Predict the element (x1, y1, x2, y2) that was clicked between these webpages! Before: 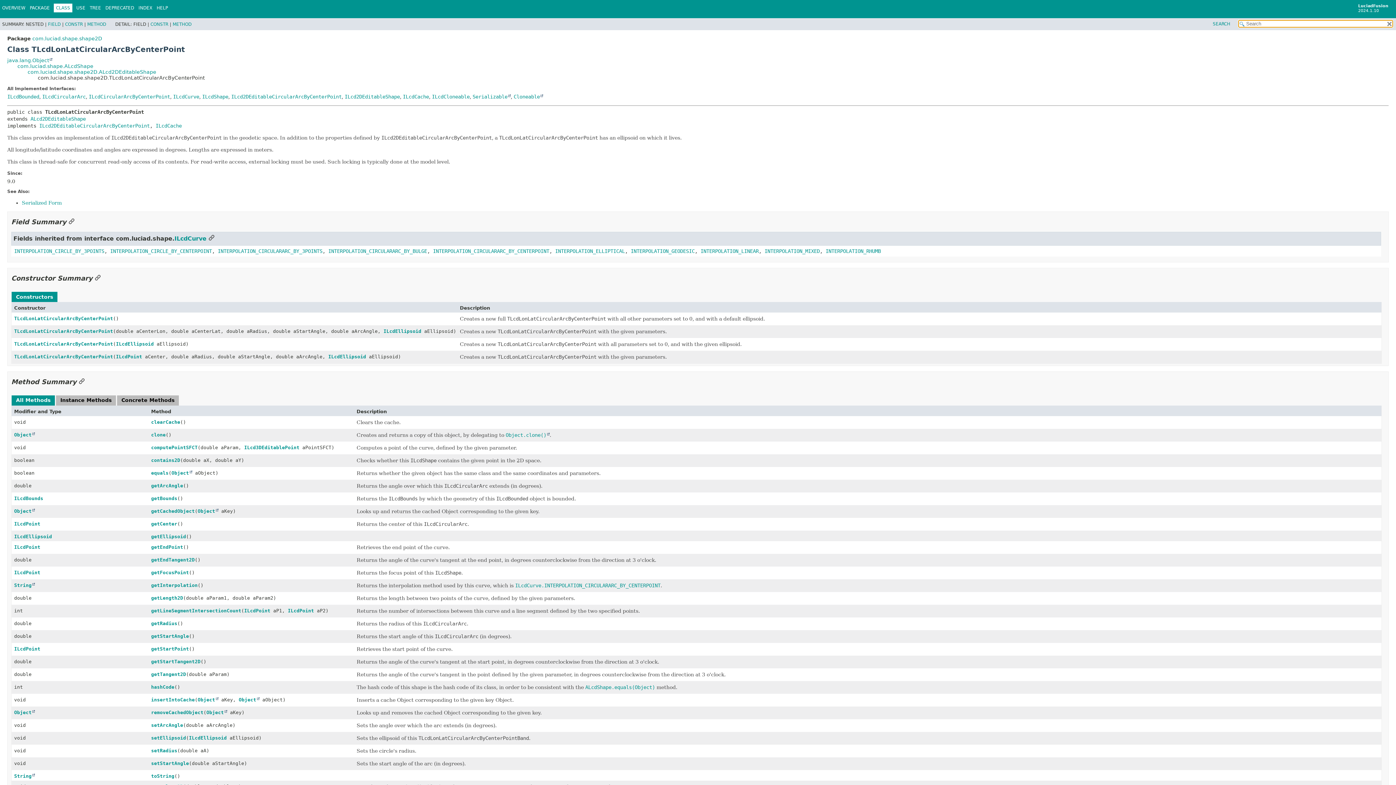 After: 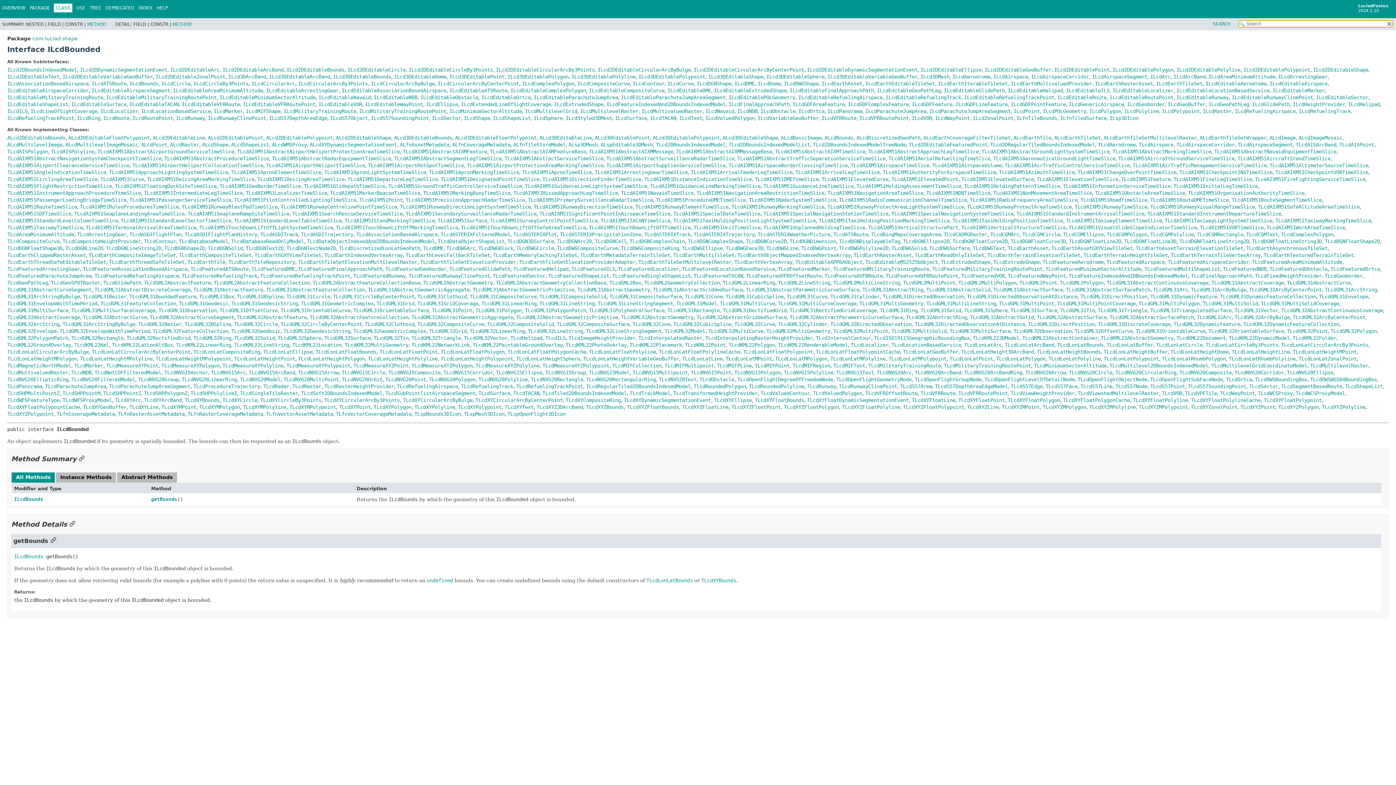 Action: bbox: (7, 93, 39, 99) label: ILcdBounded